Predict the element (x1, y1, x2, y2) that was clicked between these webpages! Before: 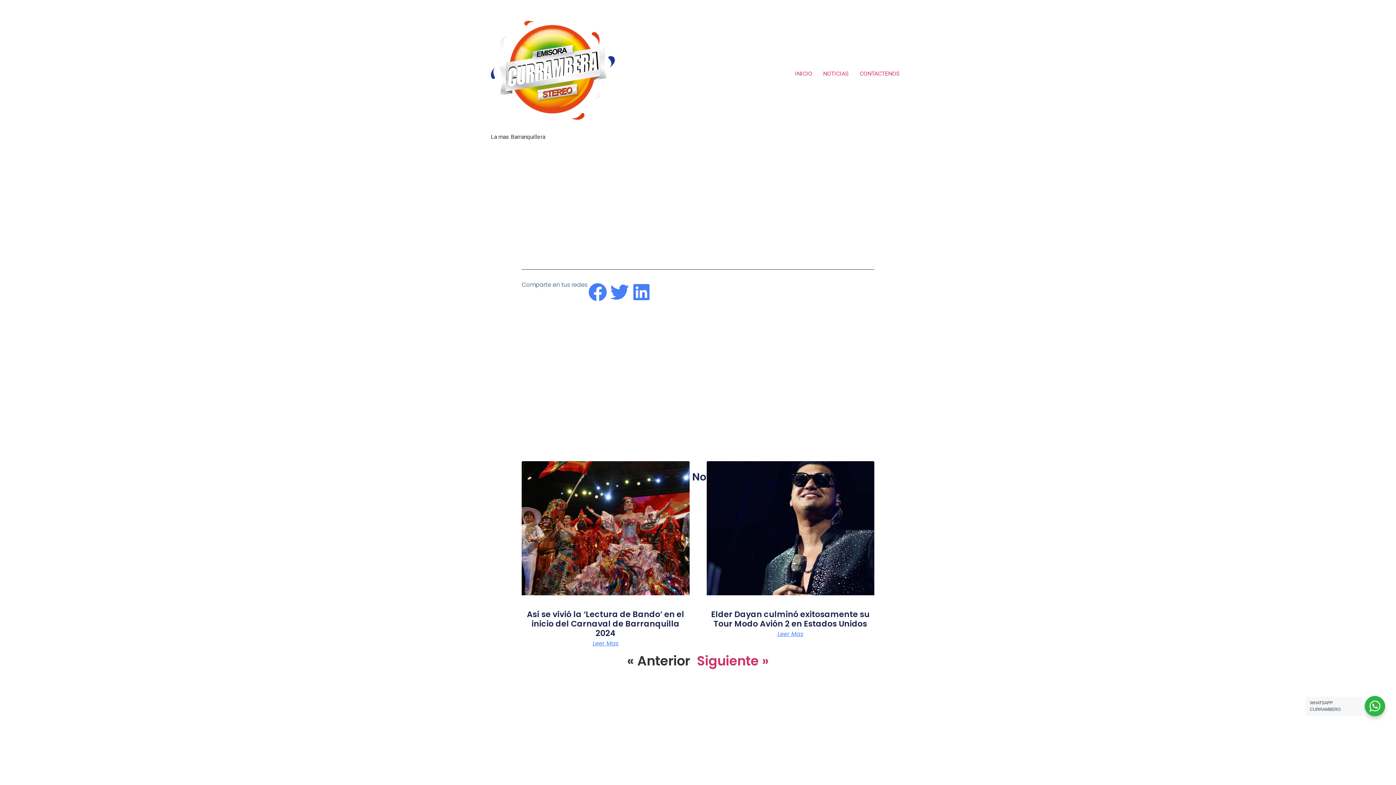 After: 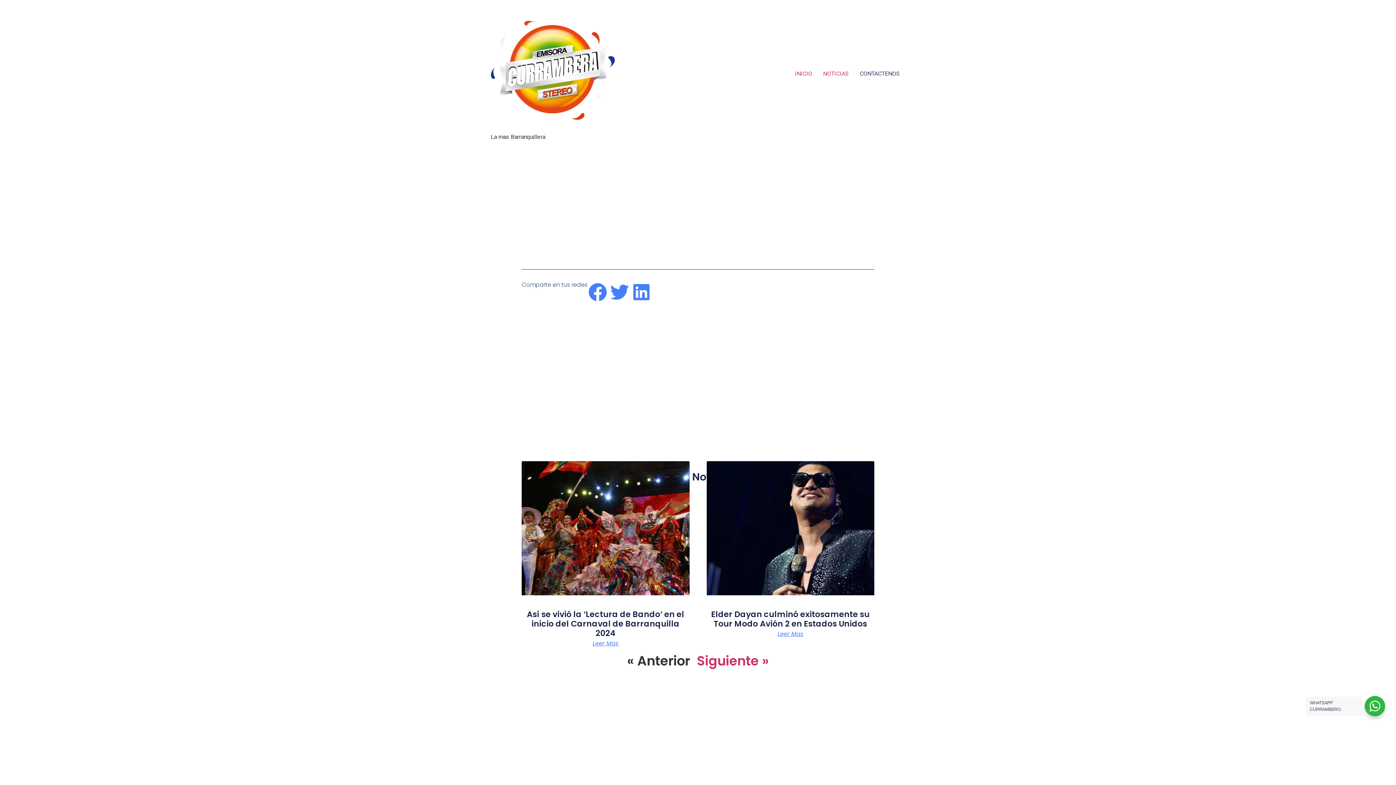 Action: label: CONTACTENOS bbox: (854, 66, 905, 80)